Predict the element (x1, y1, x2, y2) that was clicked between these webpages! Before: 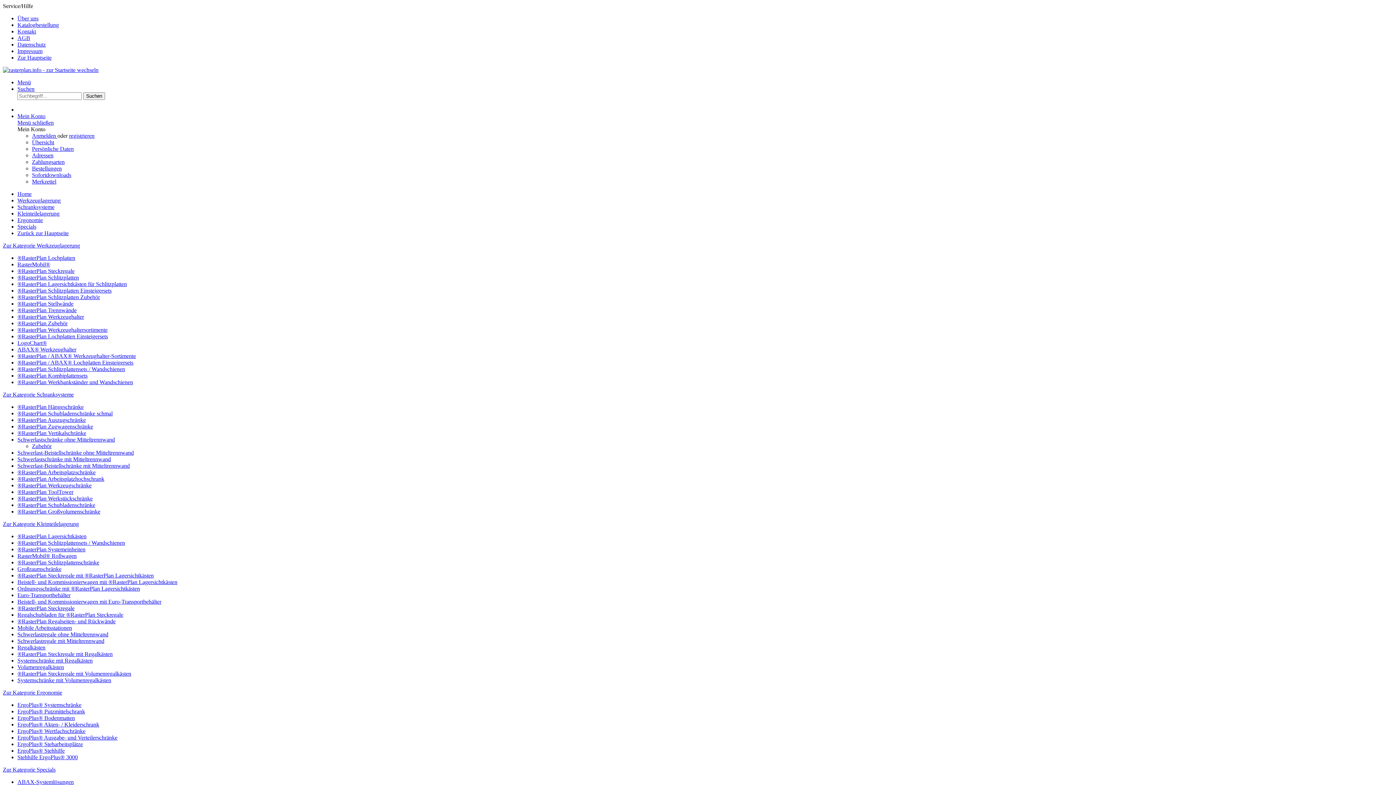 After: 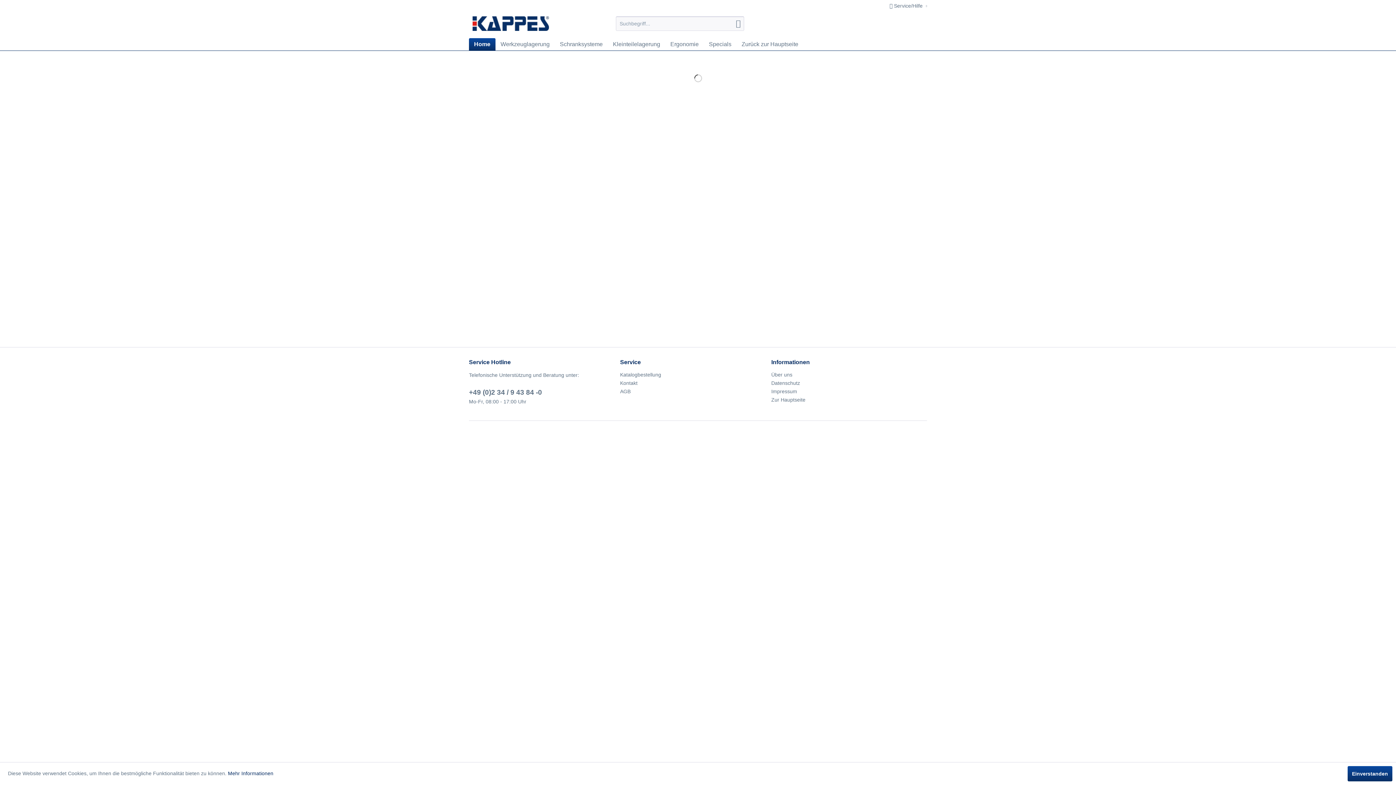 Action: bbox: (2, 66, 98, 73)